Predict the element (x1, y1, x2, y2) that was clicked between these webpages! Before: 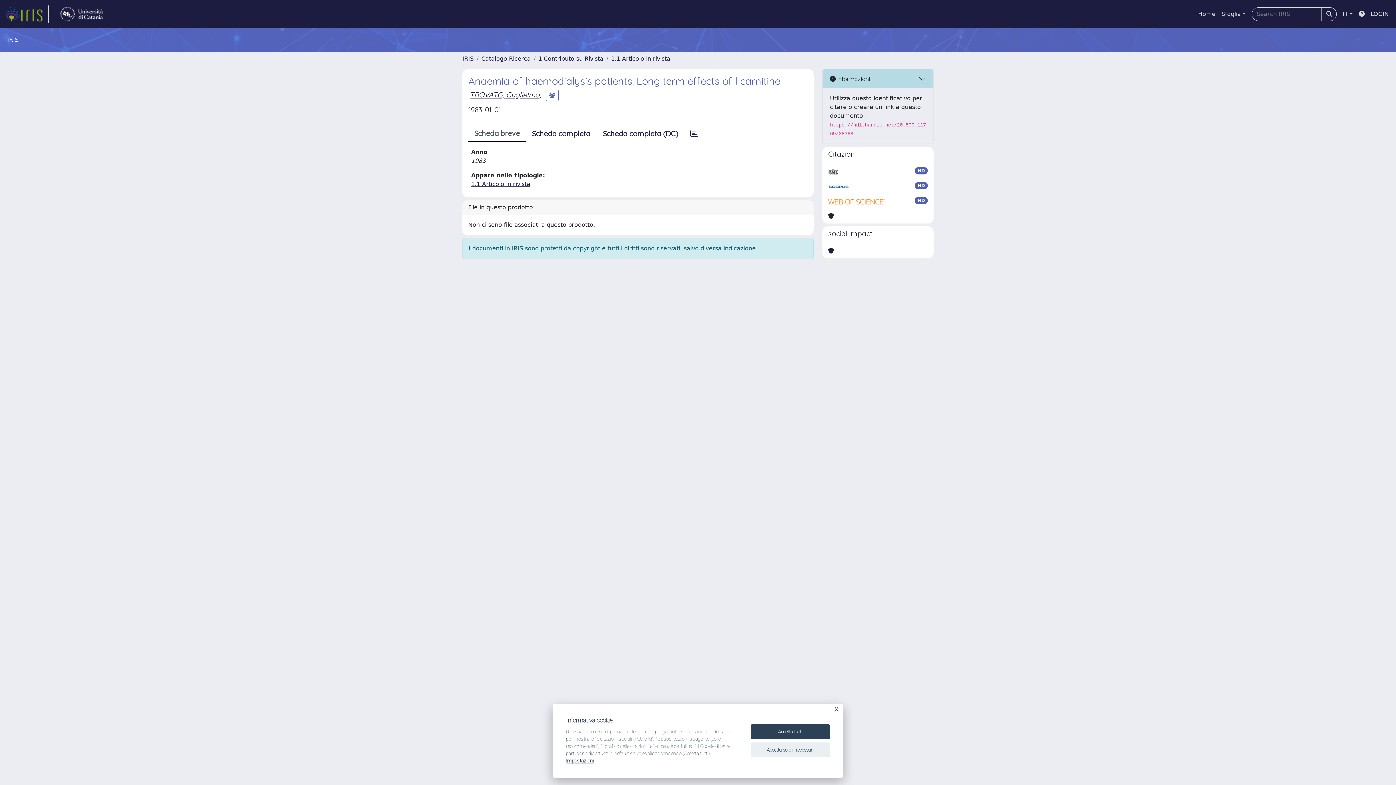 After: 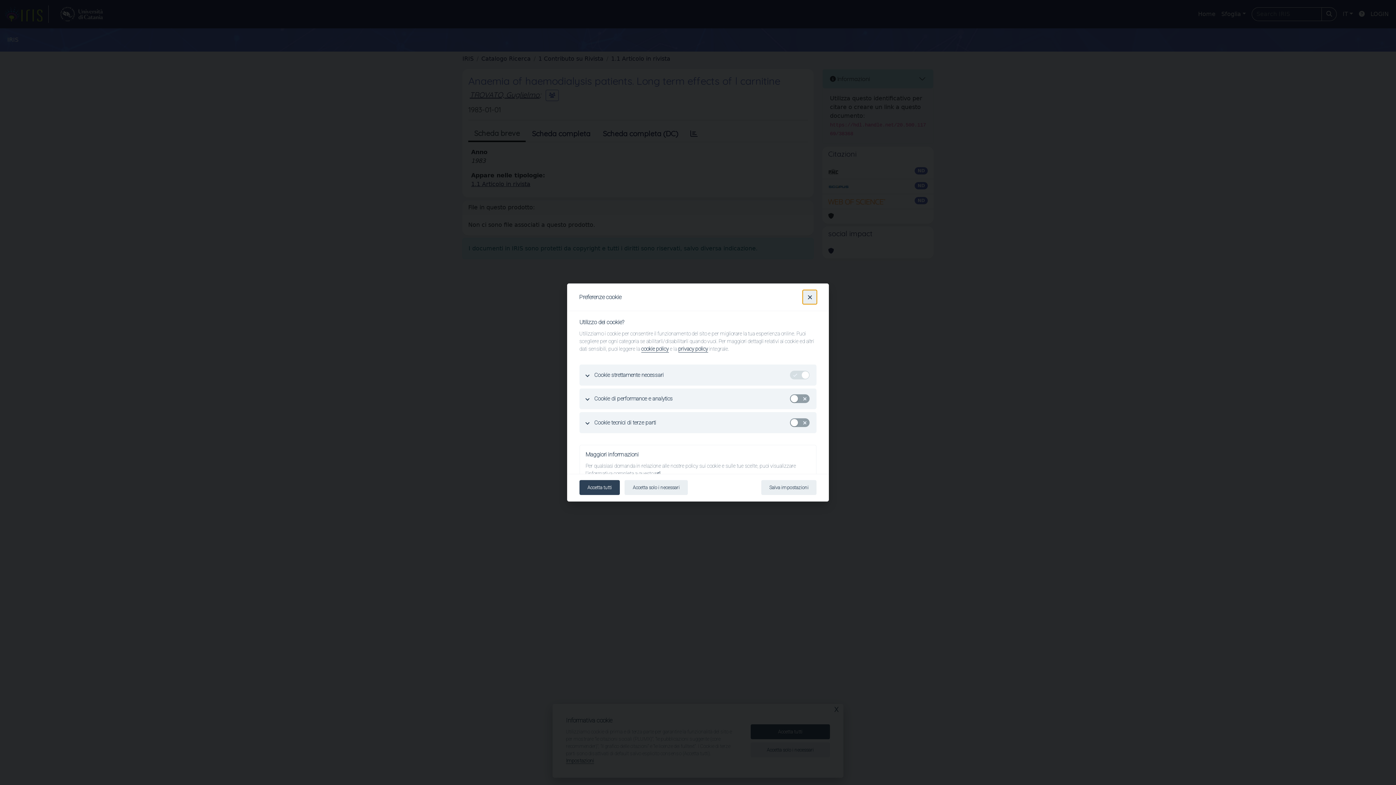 Action: bbox: (566, 758, 594, 764) label: Impostazioni